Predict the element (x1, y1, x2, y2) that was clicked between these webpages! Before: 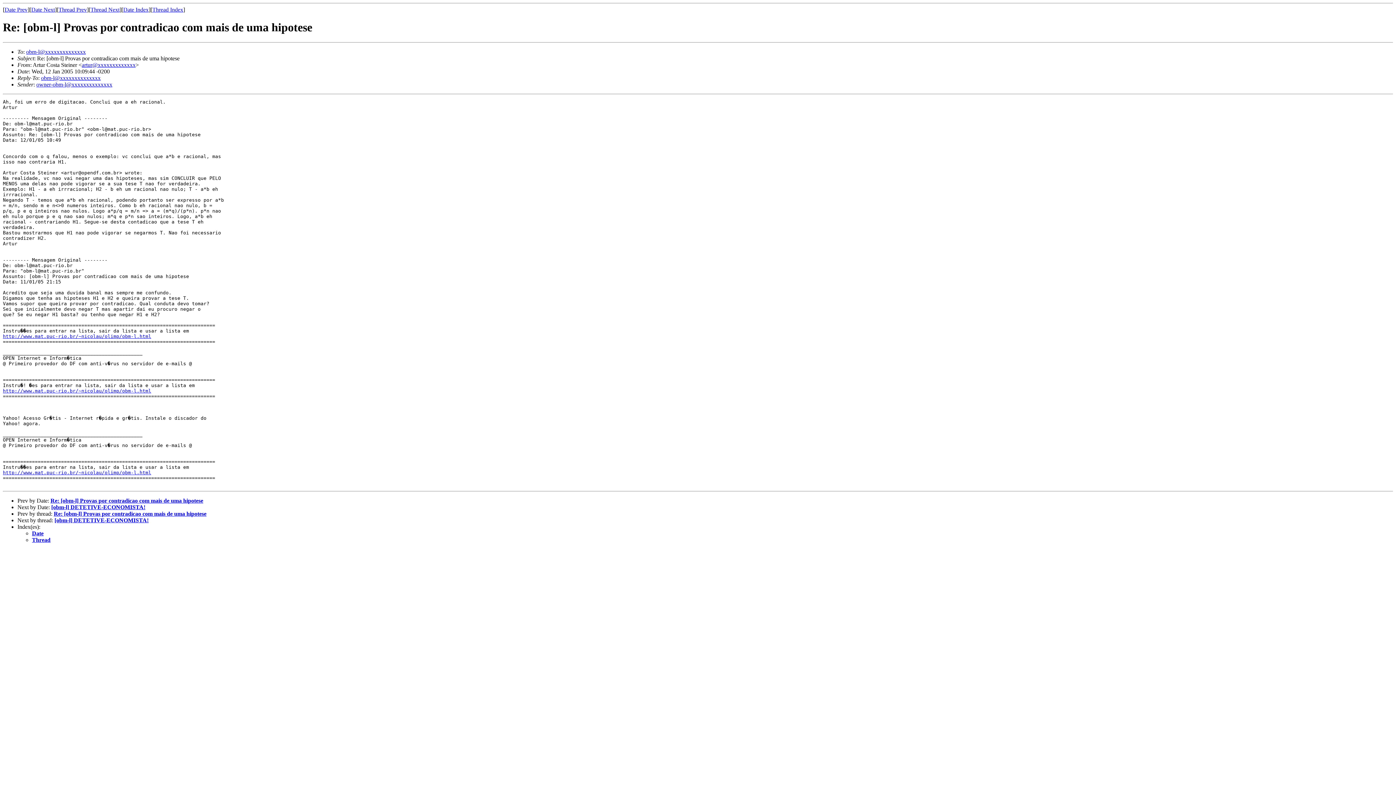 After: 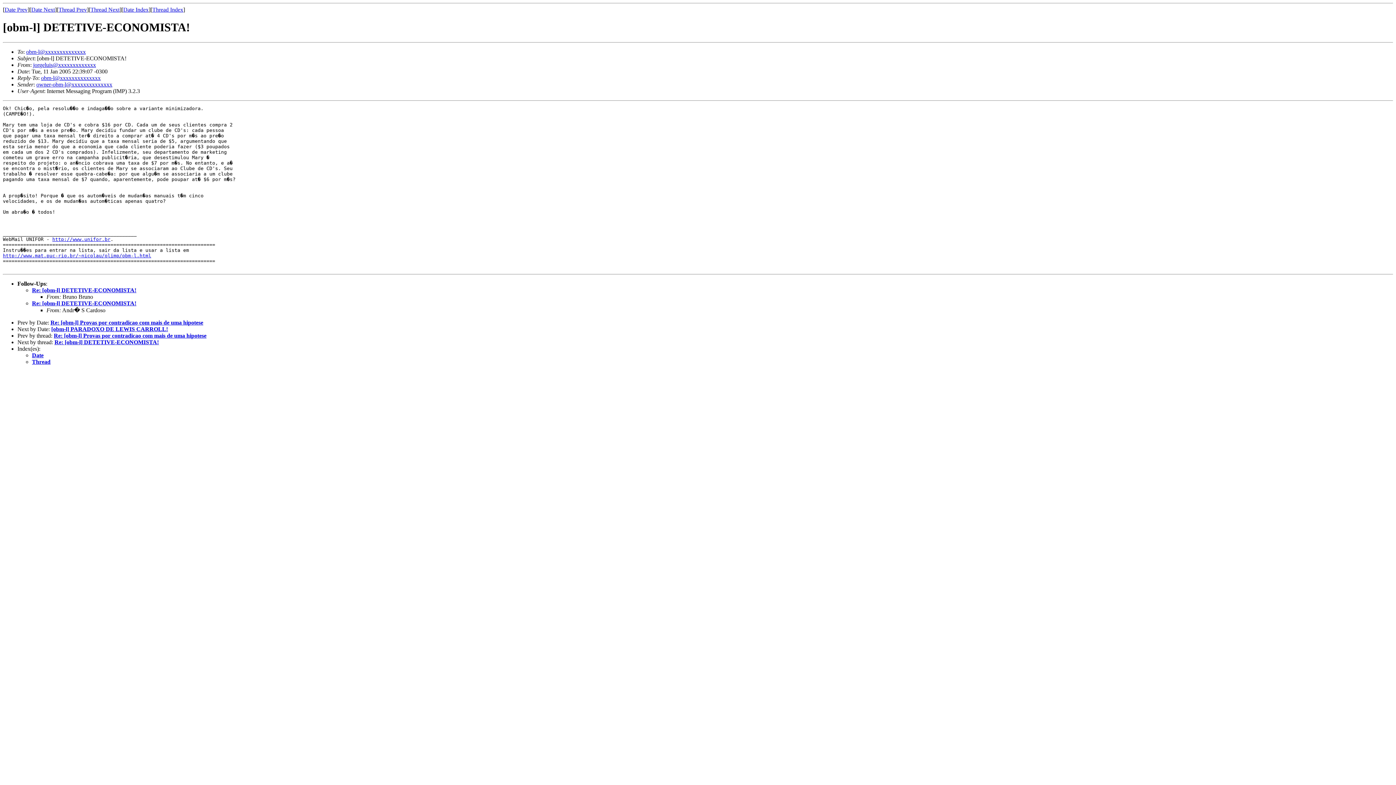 Action: label: Thread Next bbox: (90, 6, 119, 12)